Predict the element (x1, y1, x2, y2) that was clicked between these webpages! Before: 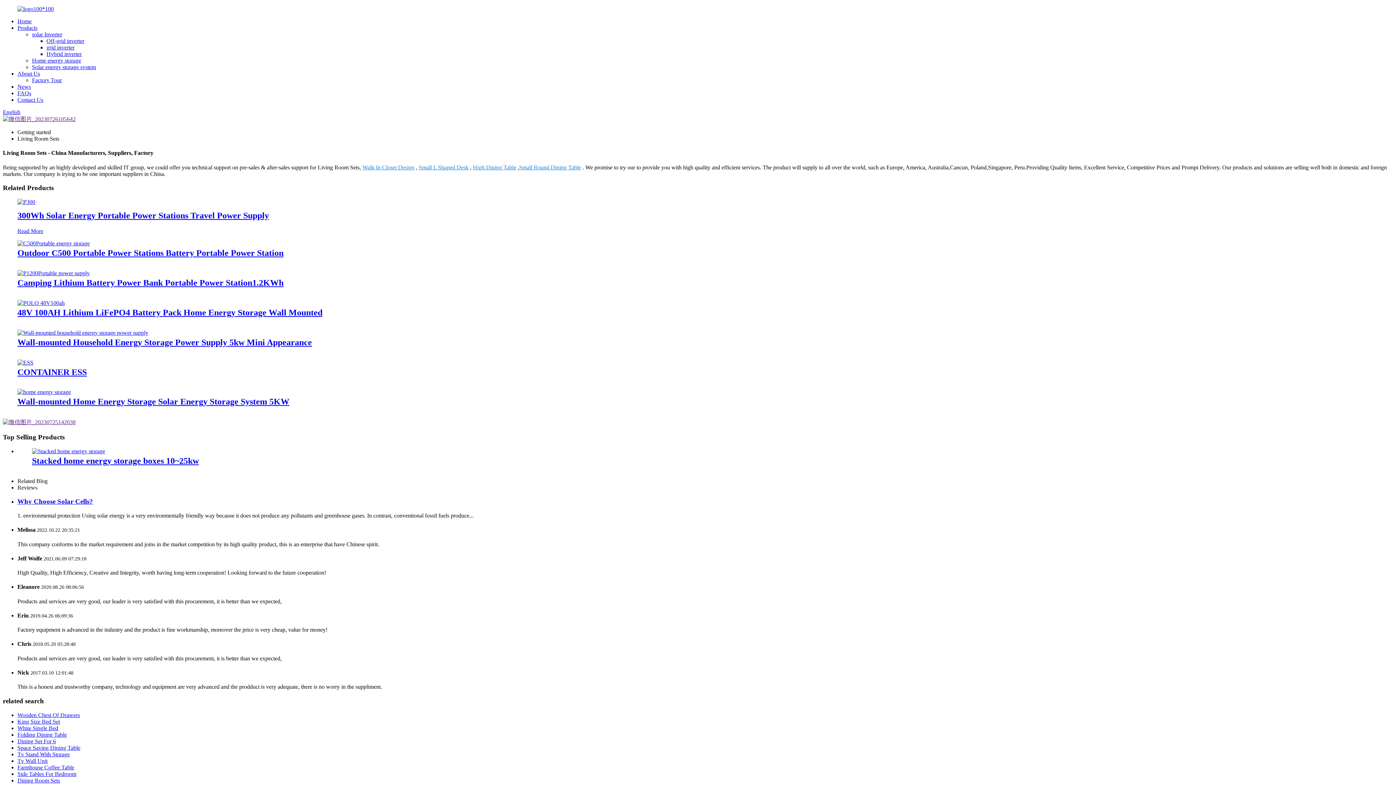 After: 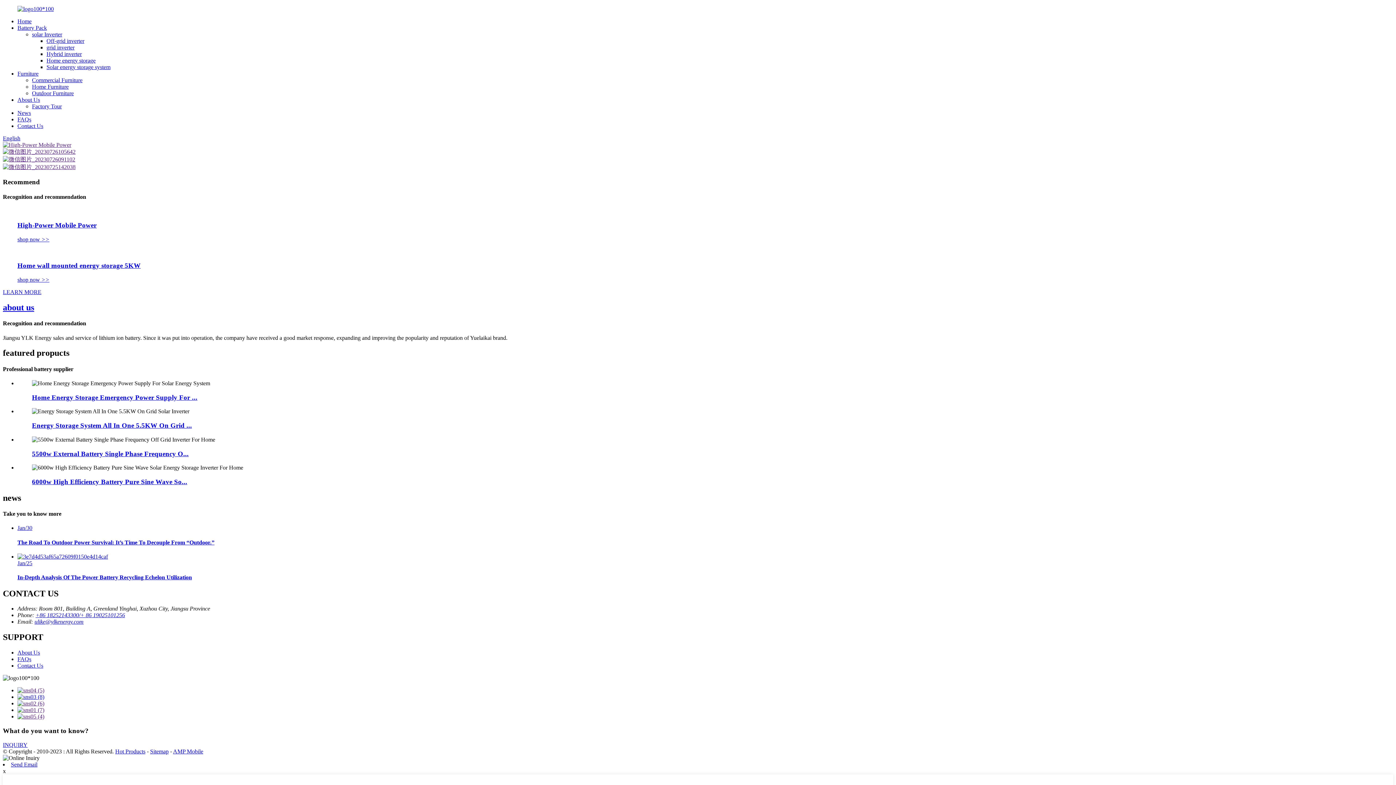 Action: bbox: (17, 5, 53, 12)